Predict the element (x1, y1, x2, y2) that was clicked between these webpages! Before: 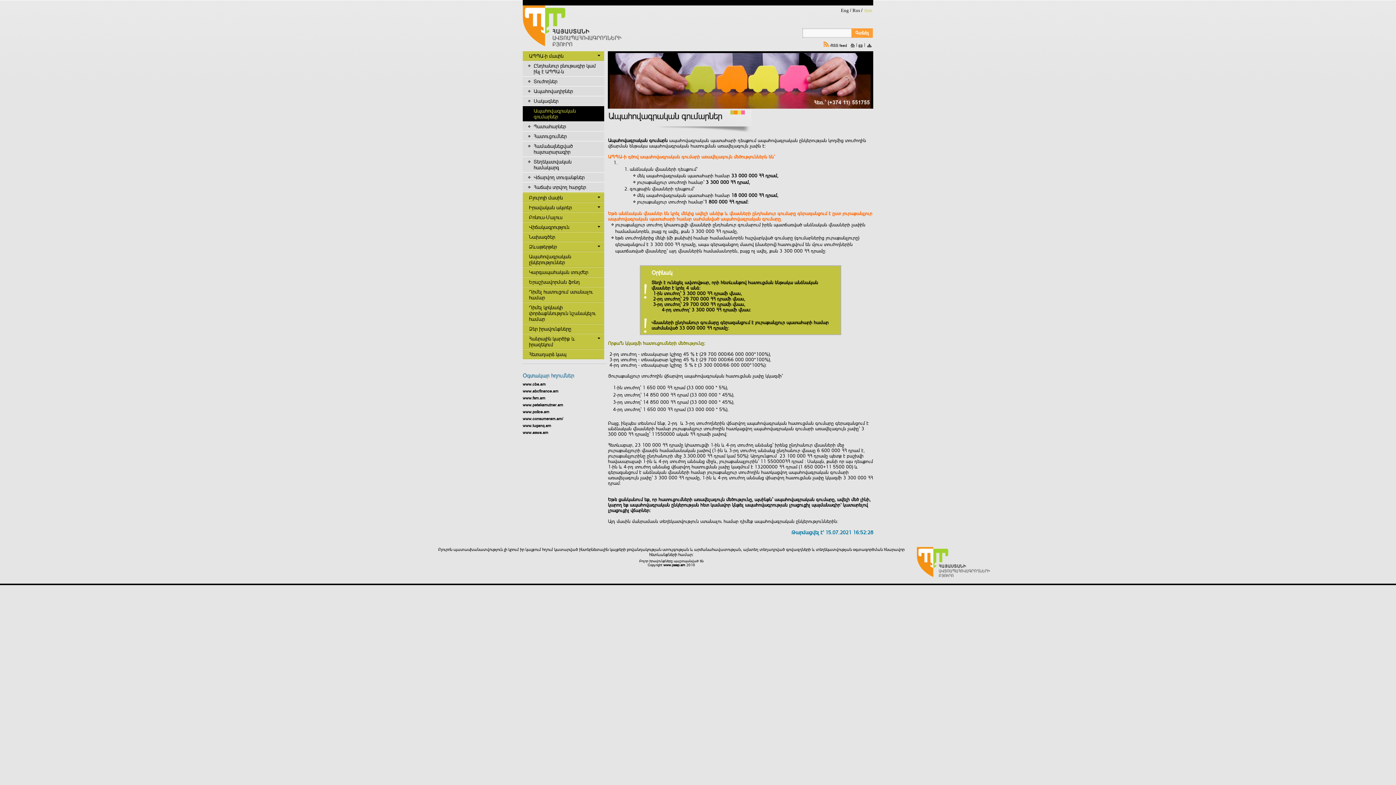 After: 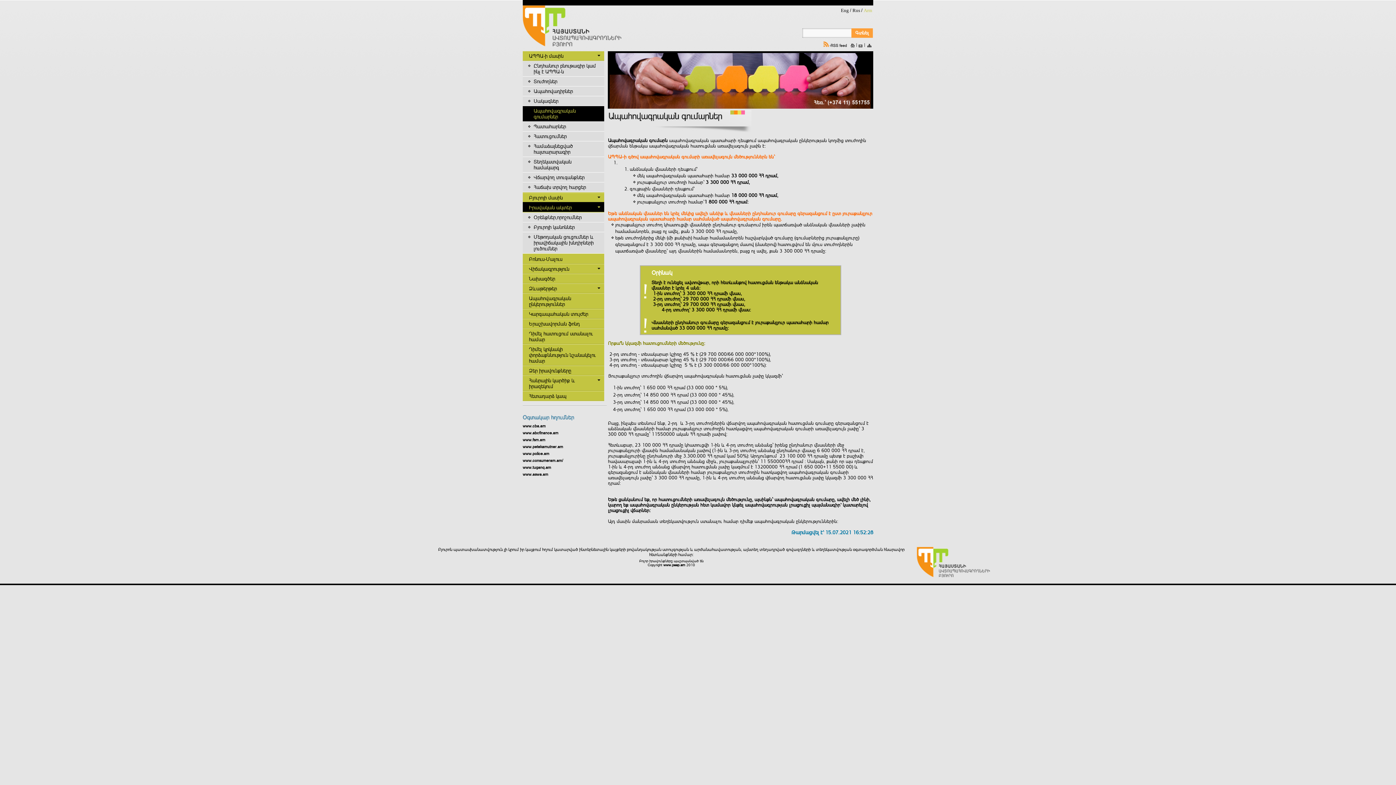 Action: label: Իրավական ակտեր bbox: (522, 202, 604, 212)